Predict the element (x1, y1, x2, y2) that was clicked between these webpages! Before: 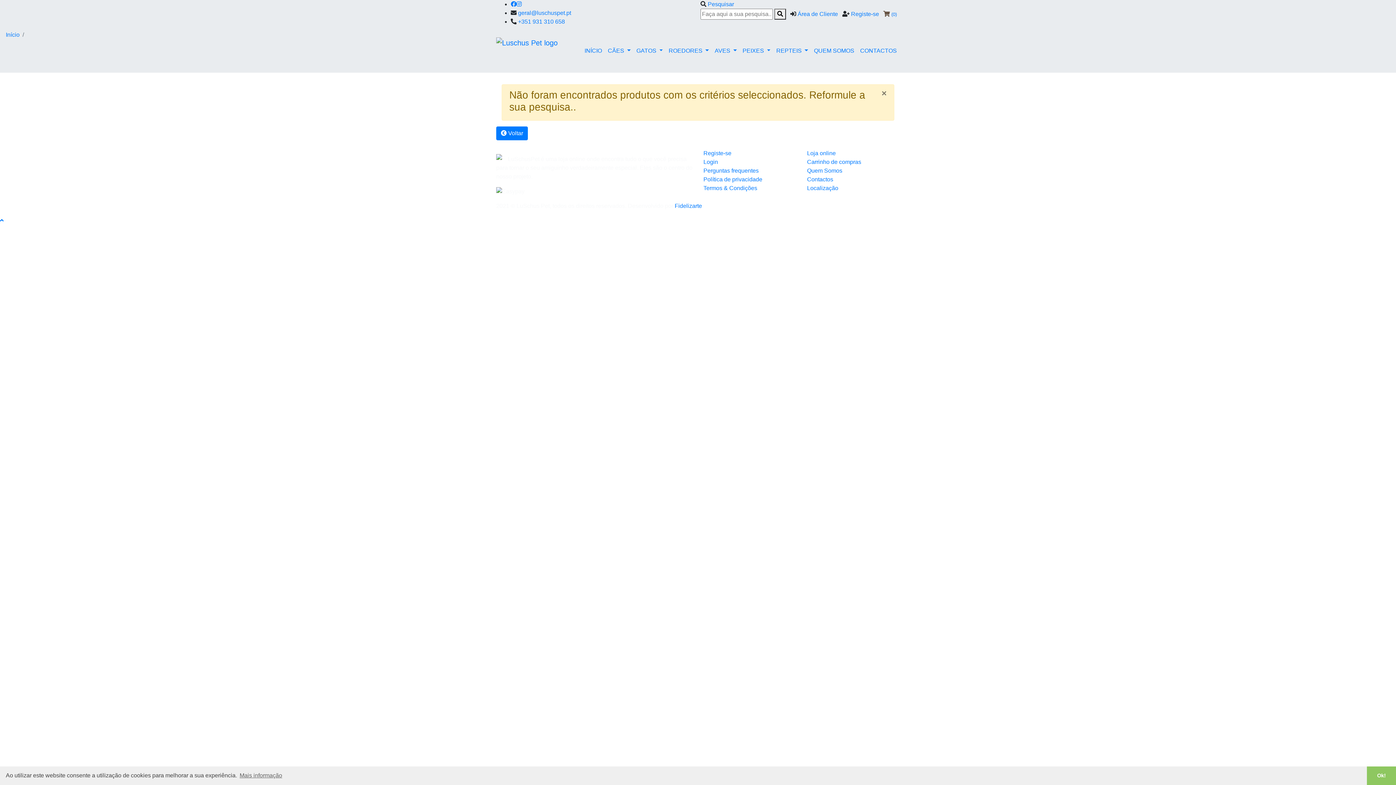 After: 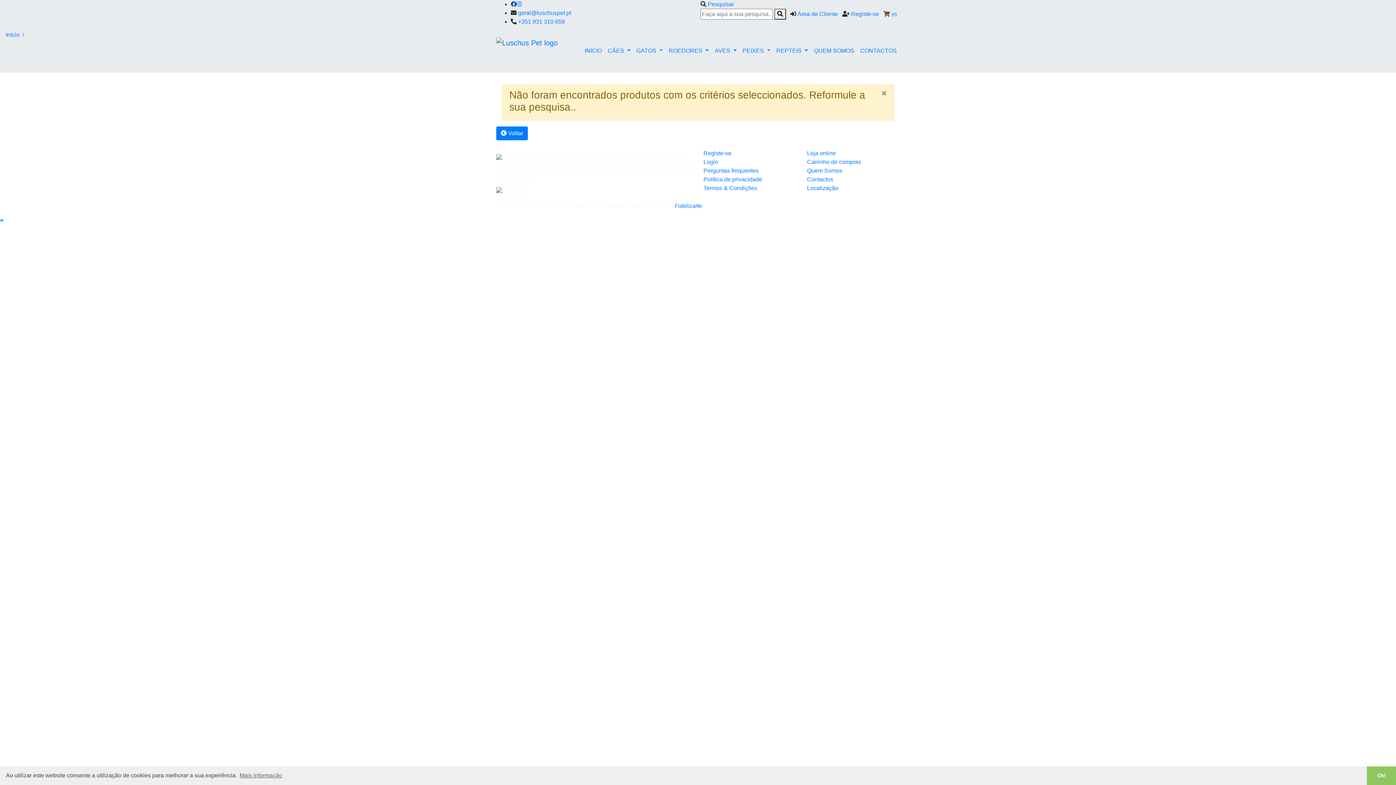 Action: bbox: (510, 1, 516, 7)